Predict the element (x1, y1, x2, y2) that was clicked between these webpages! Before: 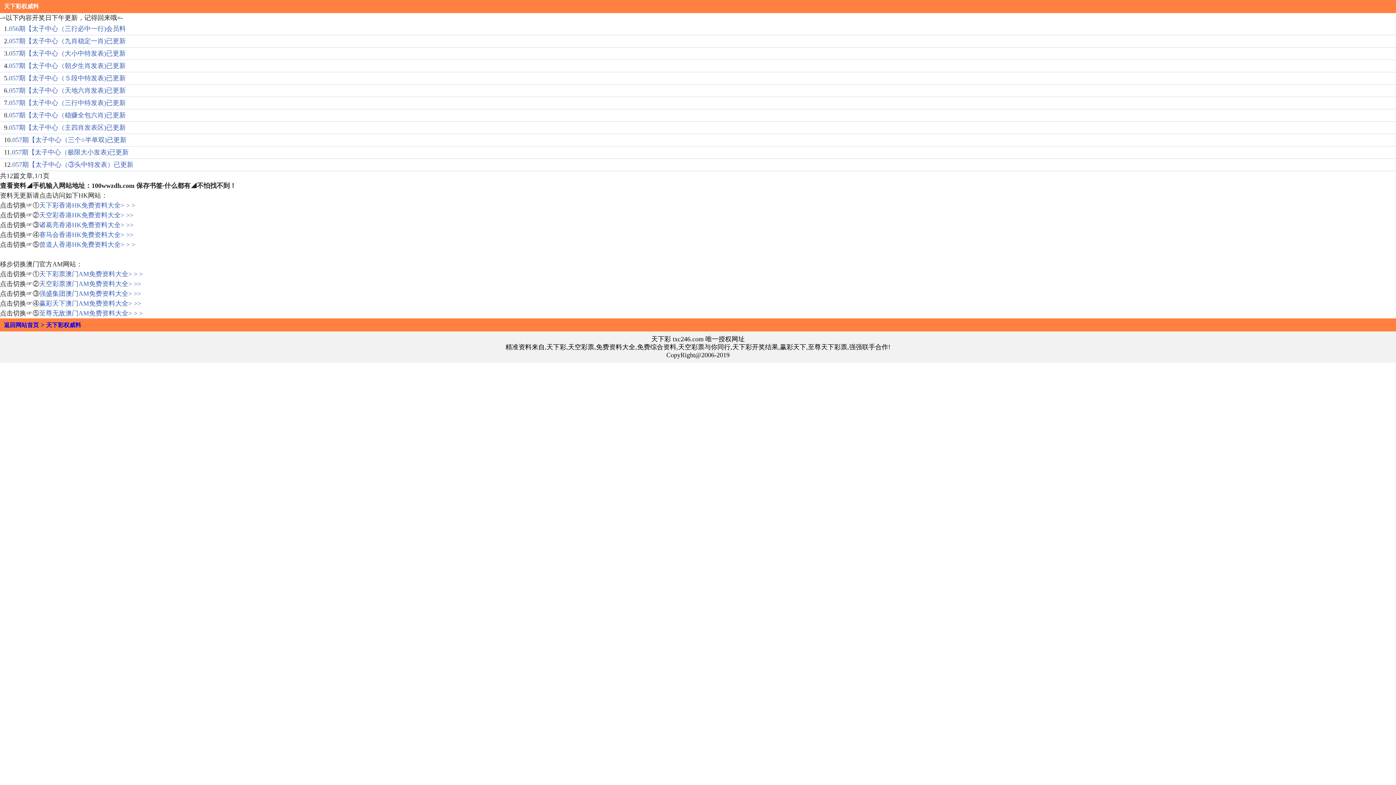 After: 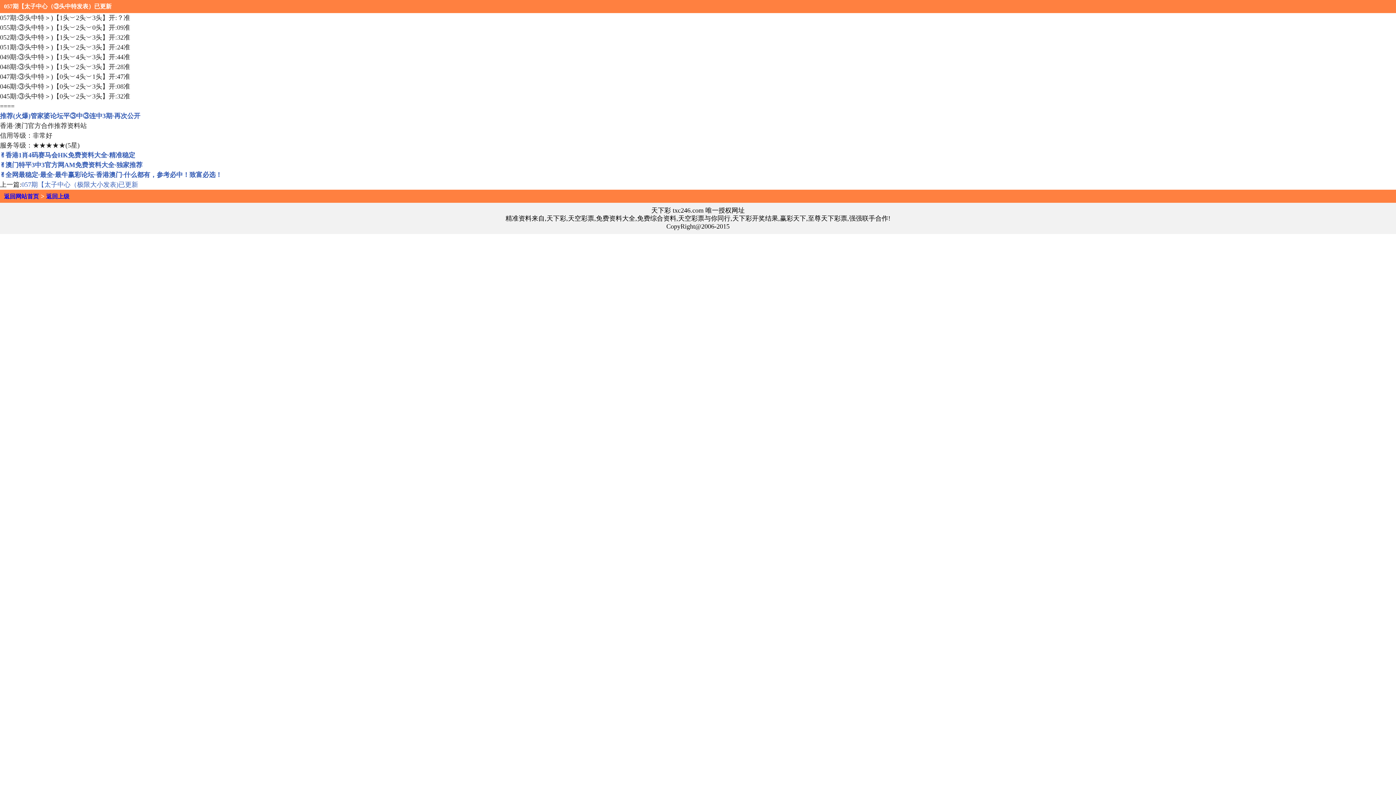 Action: bbox: (12, 161, 133, 168) label: 057期【太子中心（③头中特发表）已更新